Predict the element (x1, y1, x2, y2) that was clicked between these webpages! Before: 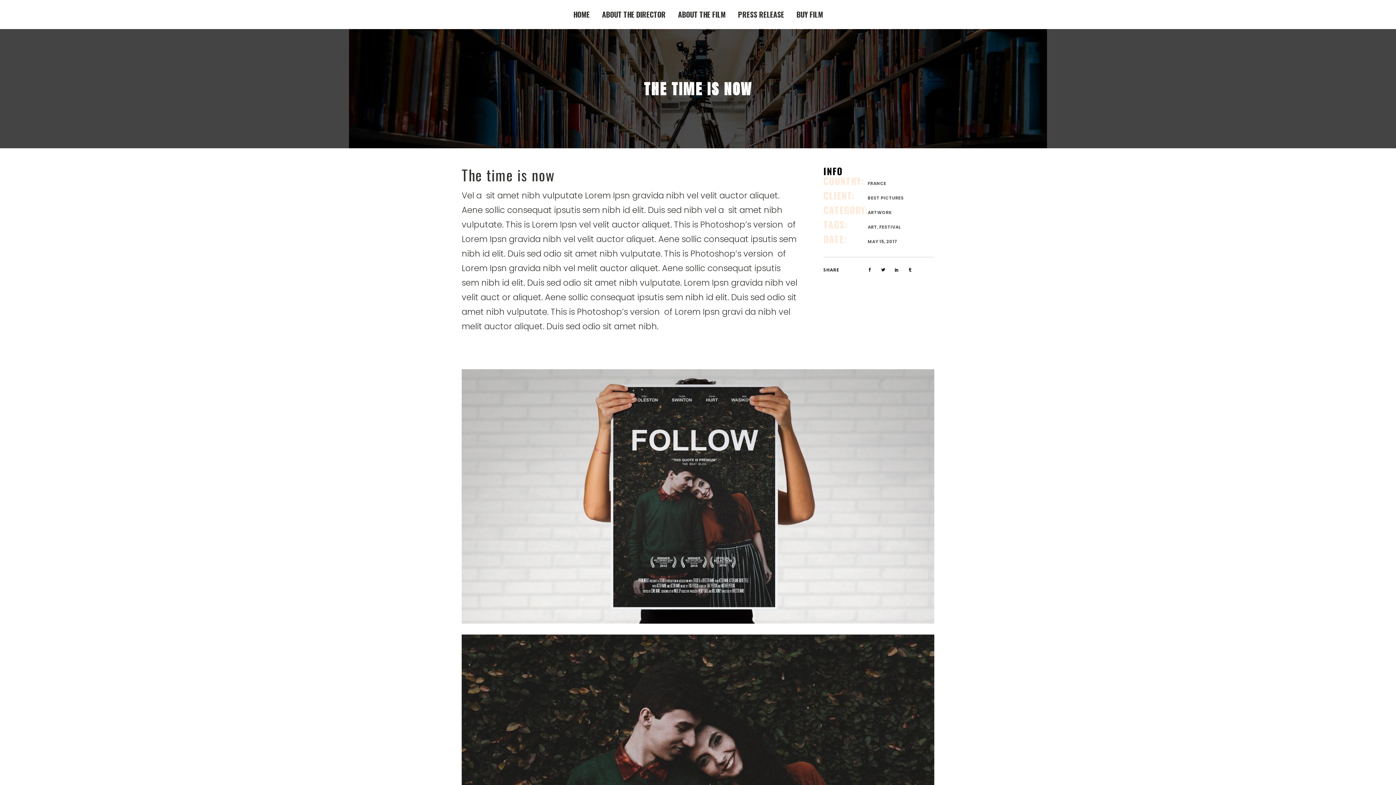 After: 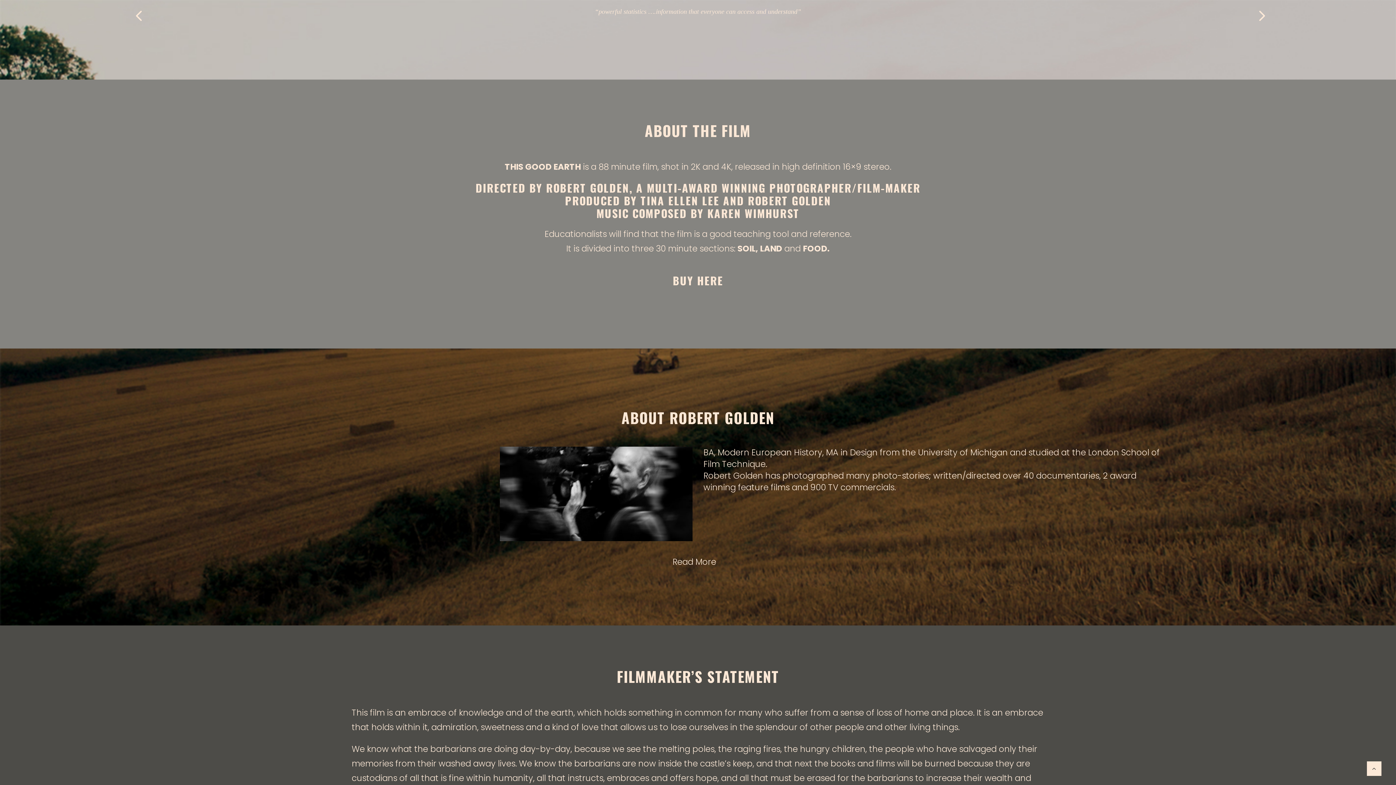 Action: bbox: (596, 0, 672, 29) label: ABOUT THE DIRECTOR